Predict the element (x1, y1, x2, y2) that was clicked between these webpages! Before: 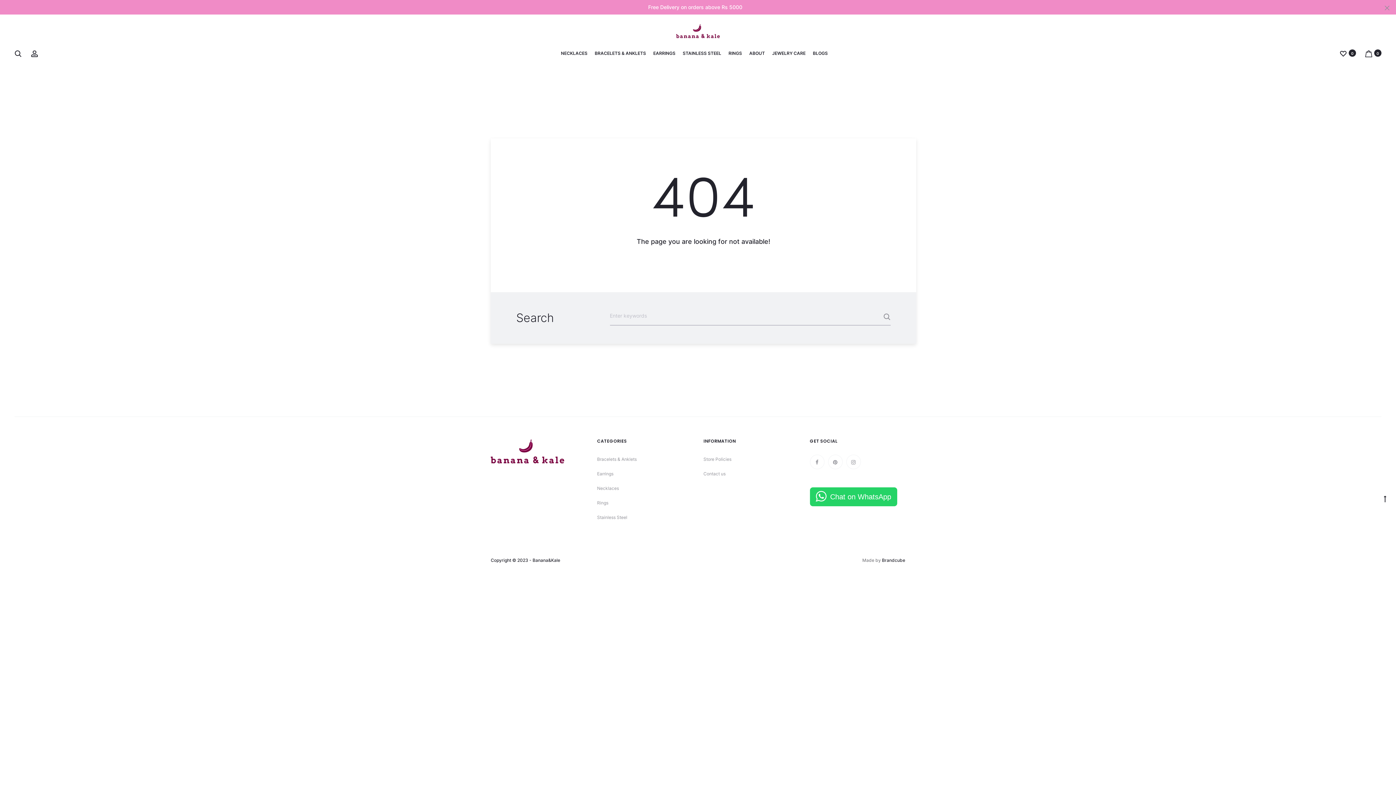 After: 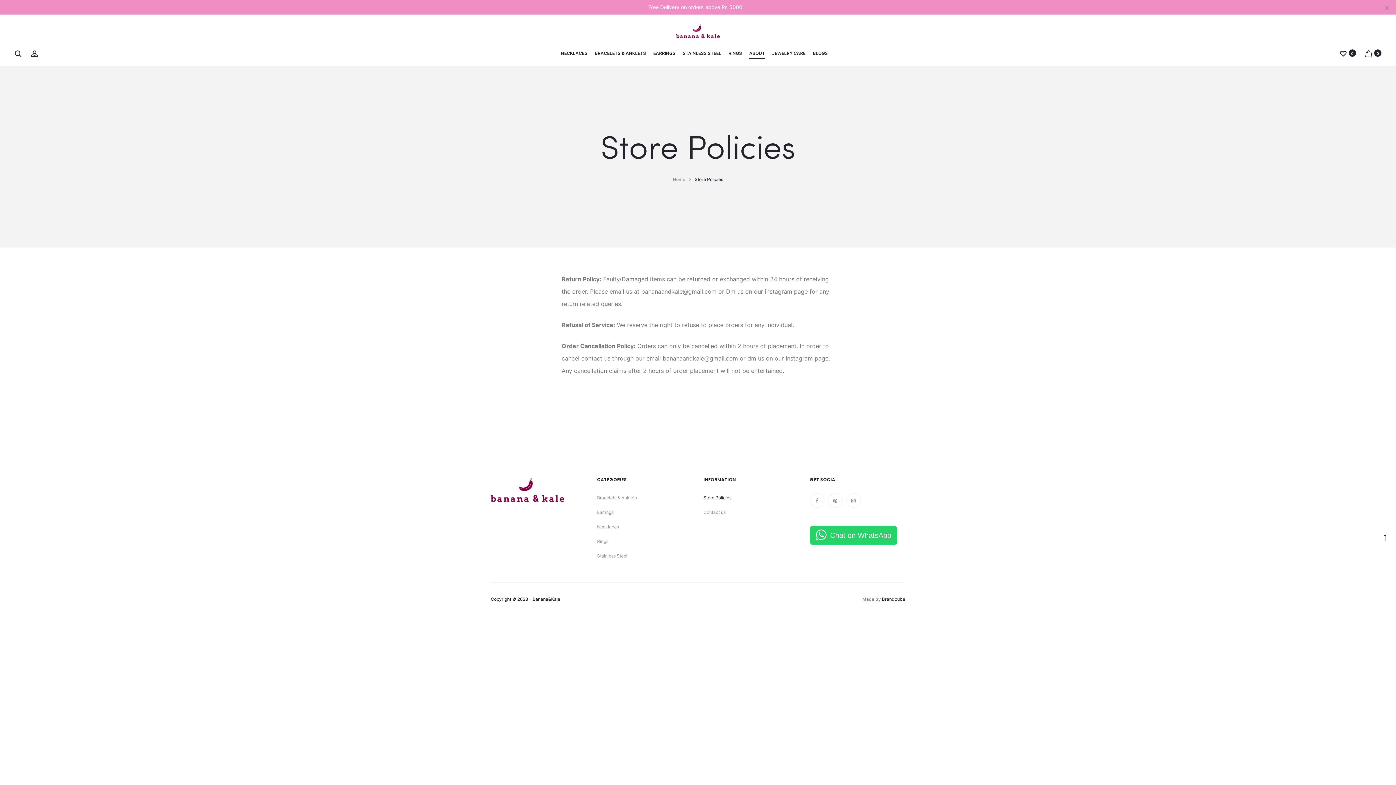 Action: bbox: (703, 456, 731, 462) label: Store Policies